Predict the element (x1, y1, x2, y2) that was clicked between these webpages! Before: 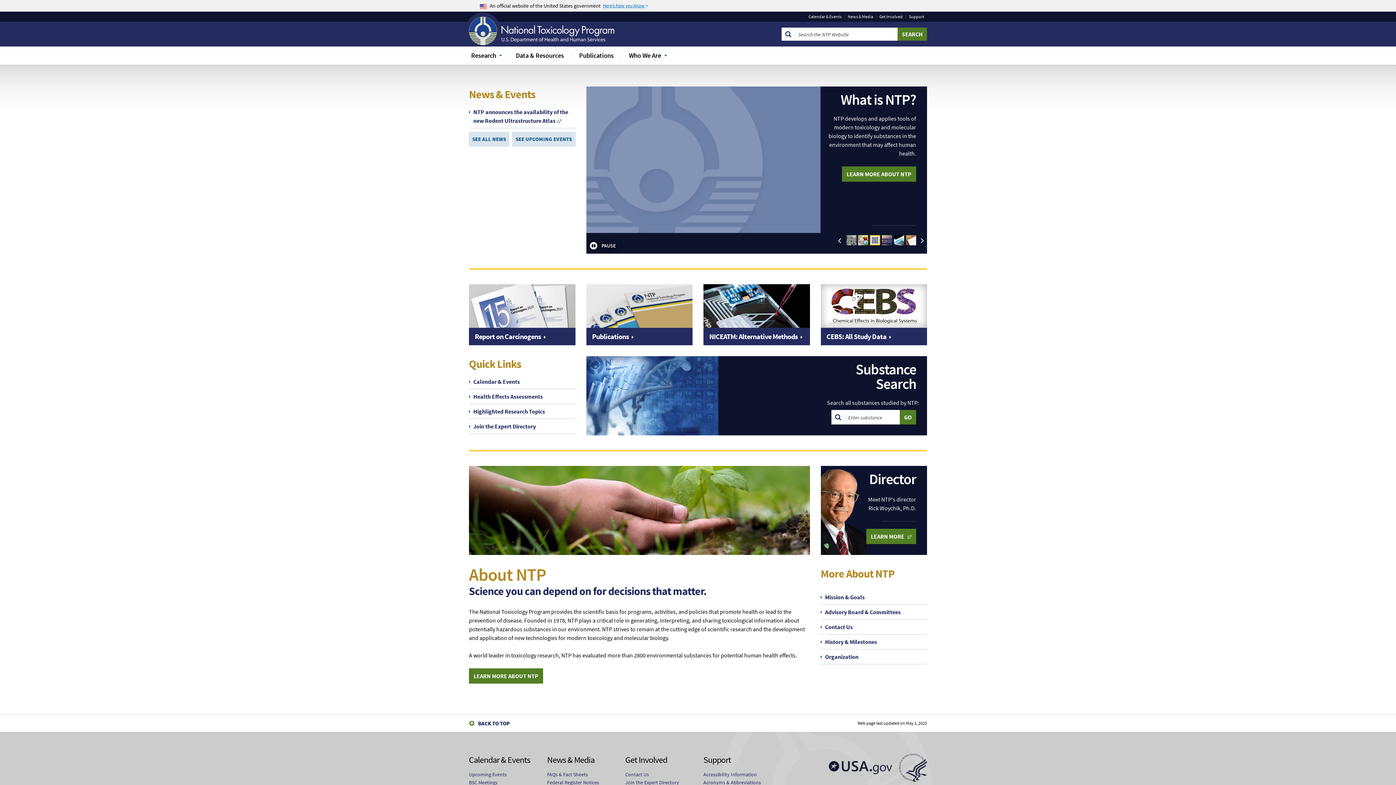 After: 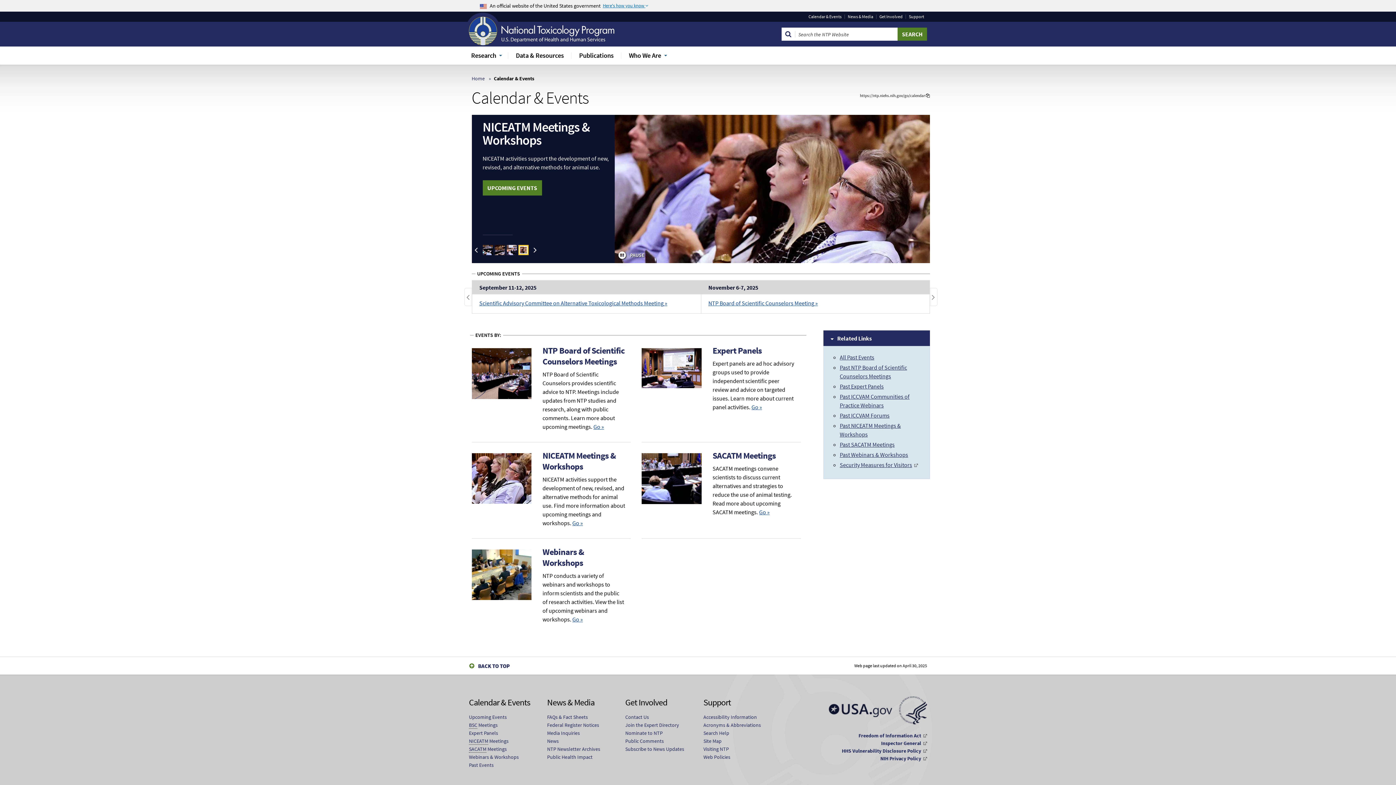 Action: label: SEE UPCOMING EVENTS bbox: (512, 132, 575, 146)